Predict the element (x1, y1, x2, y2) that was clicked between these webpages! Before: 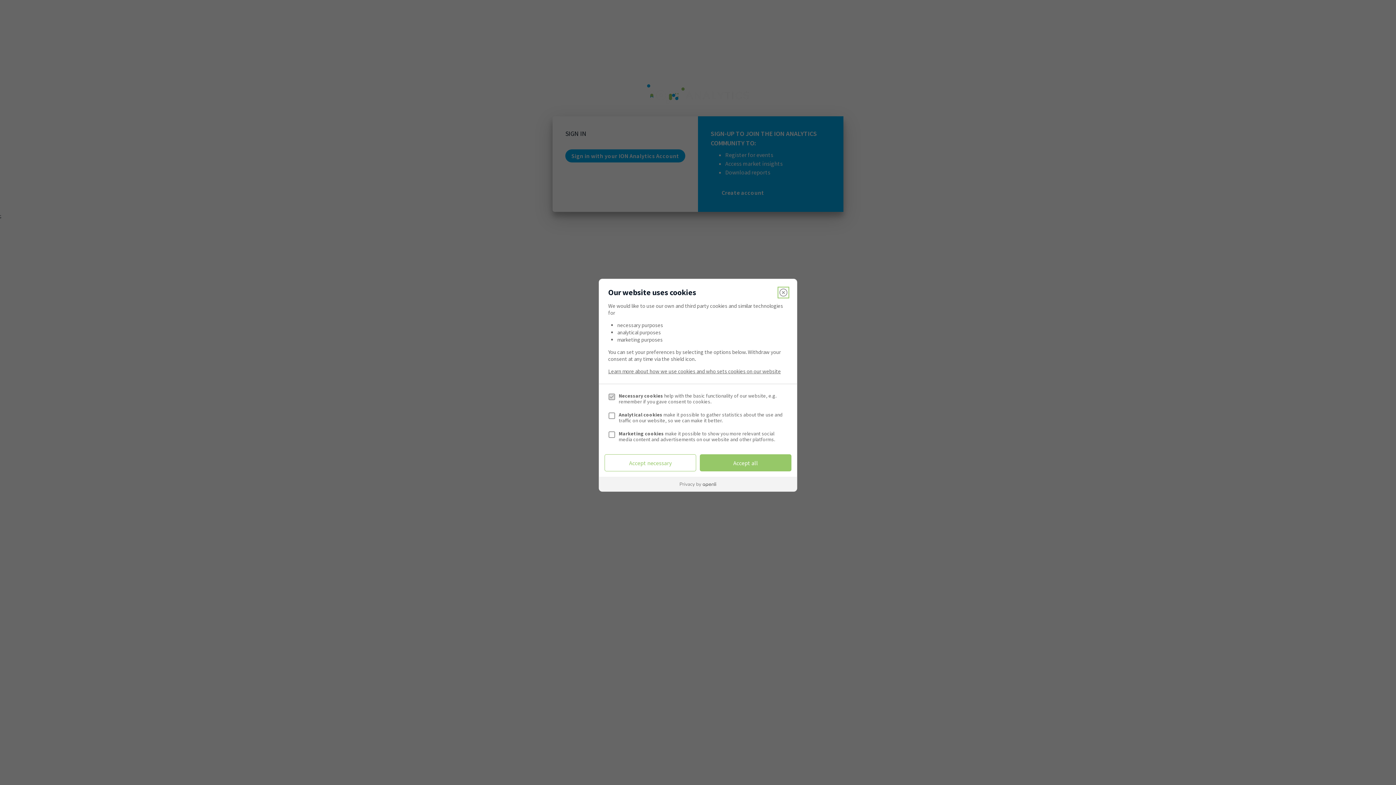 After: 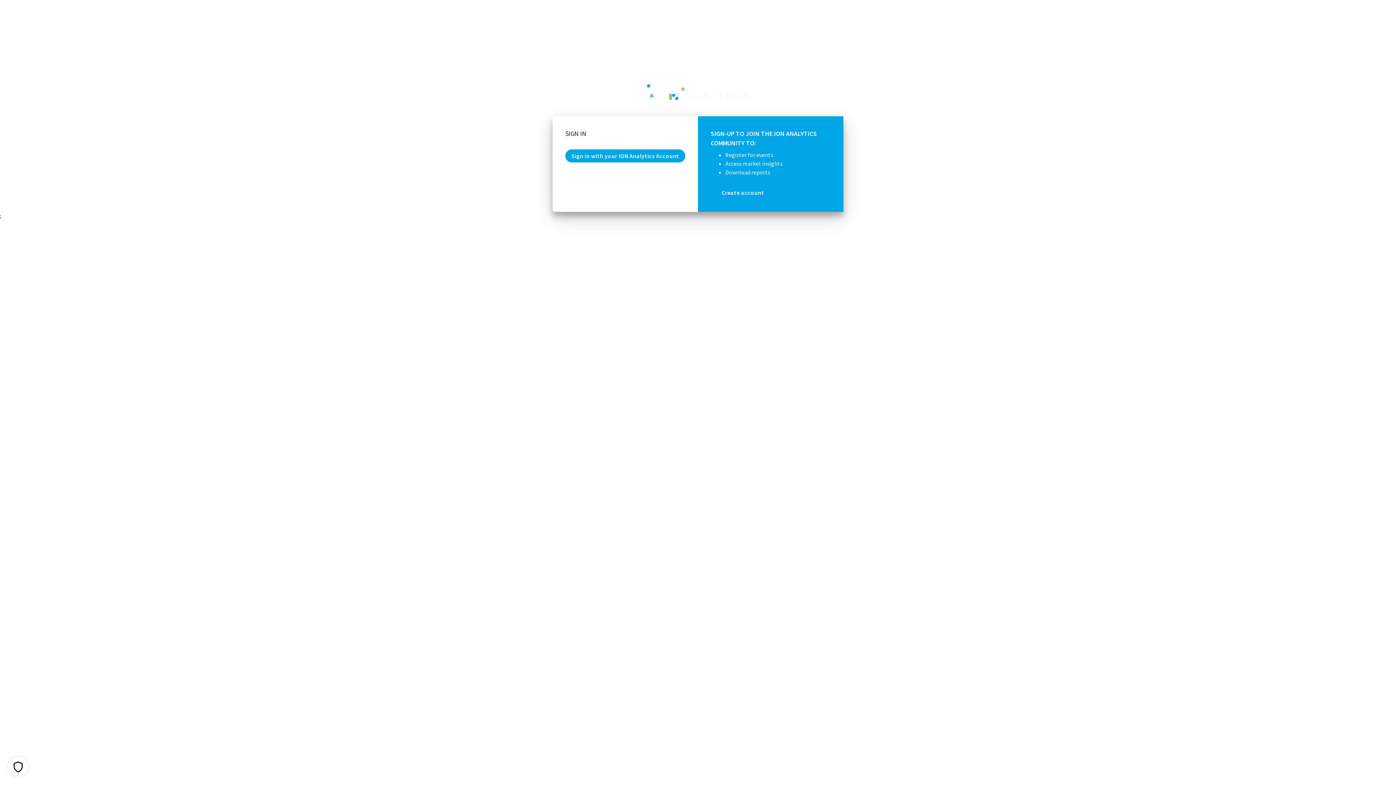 Action: label: Accept necessary bbox: (604, 454, 696, 471)